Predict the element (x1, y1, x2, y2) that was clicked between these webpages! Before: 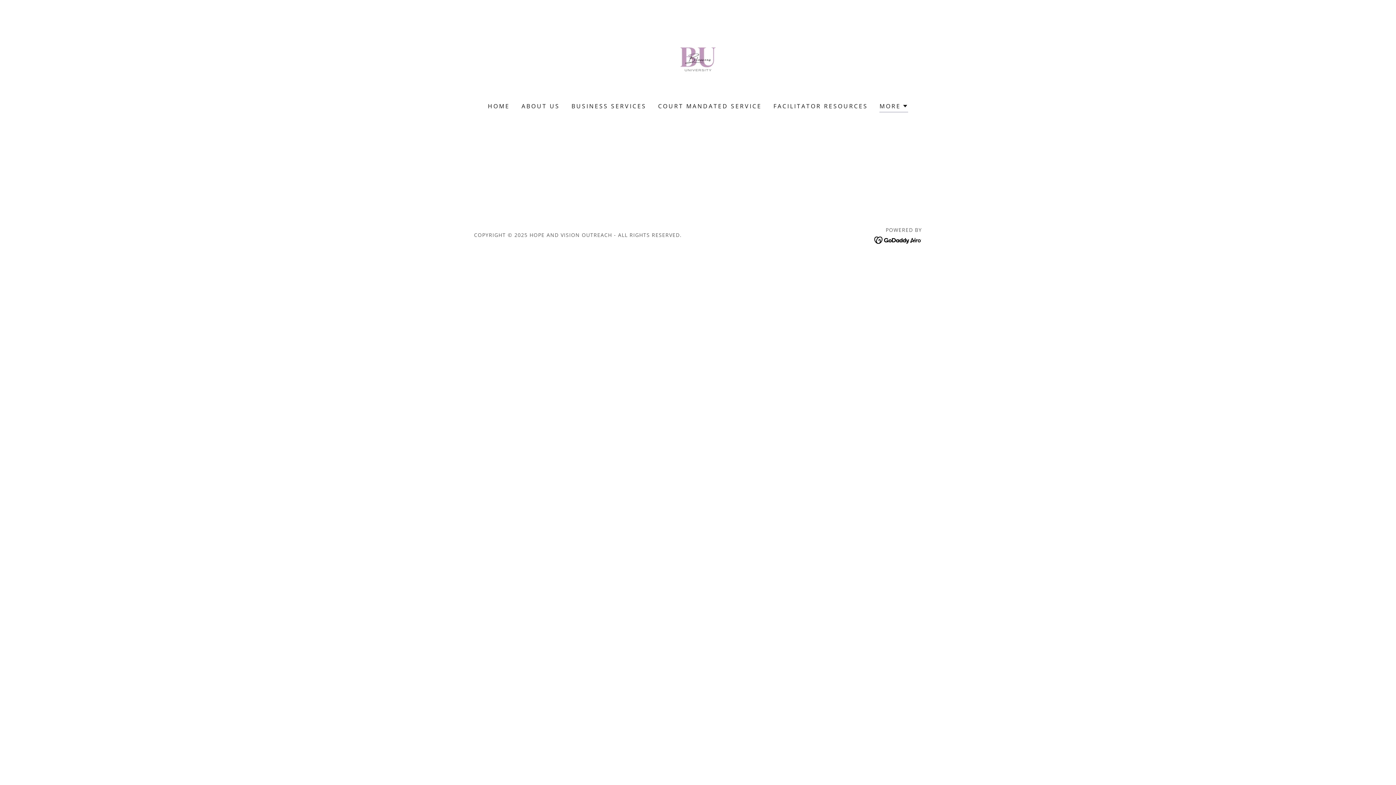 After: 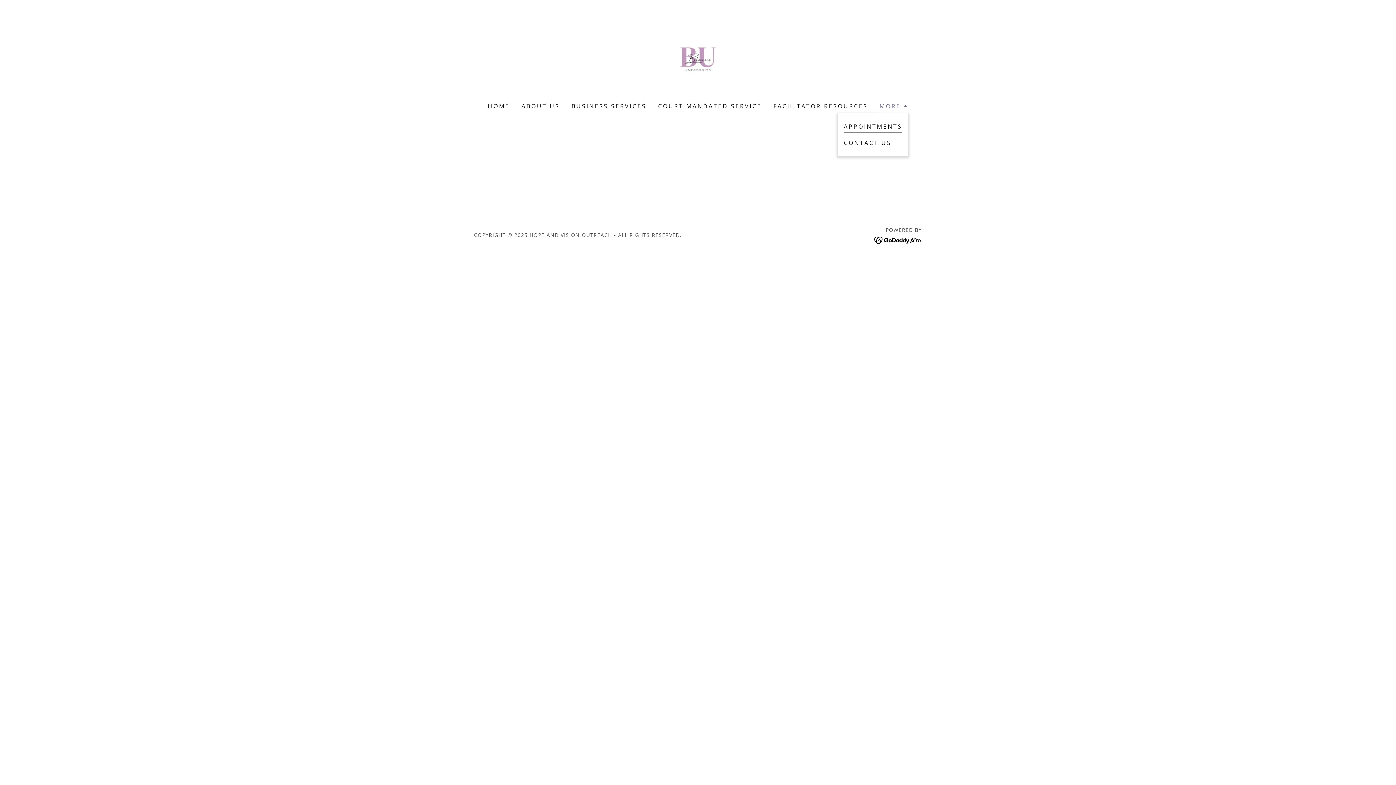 Action: bbox: (879, 101, 908, 112) label: MORE